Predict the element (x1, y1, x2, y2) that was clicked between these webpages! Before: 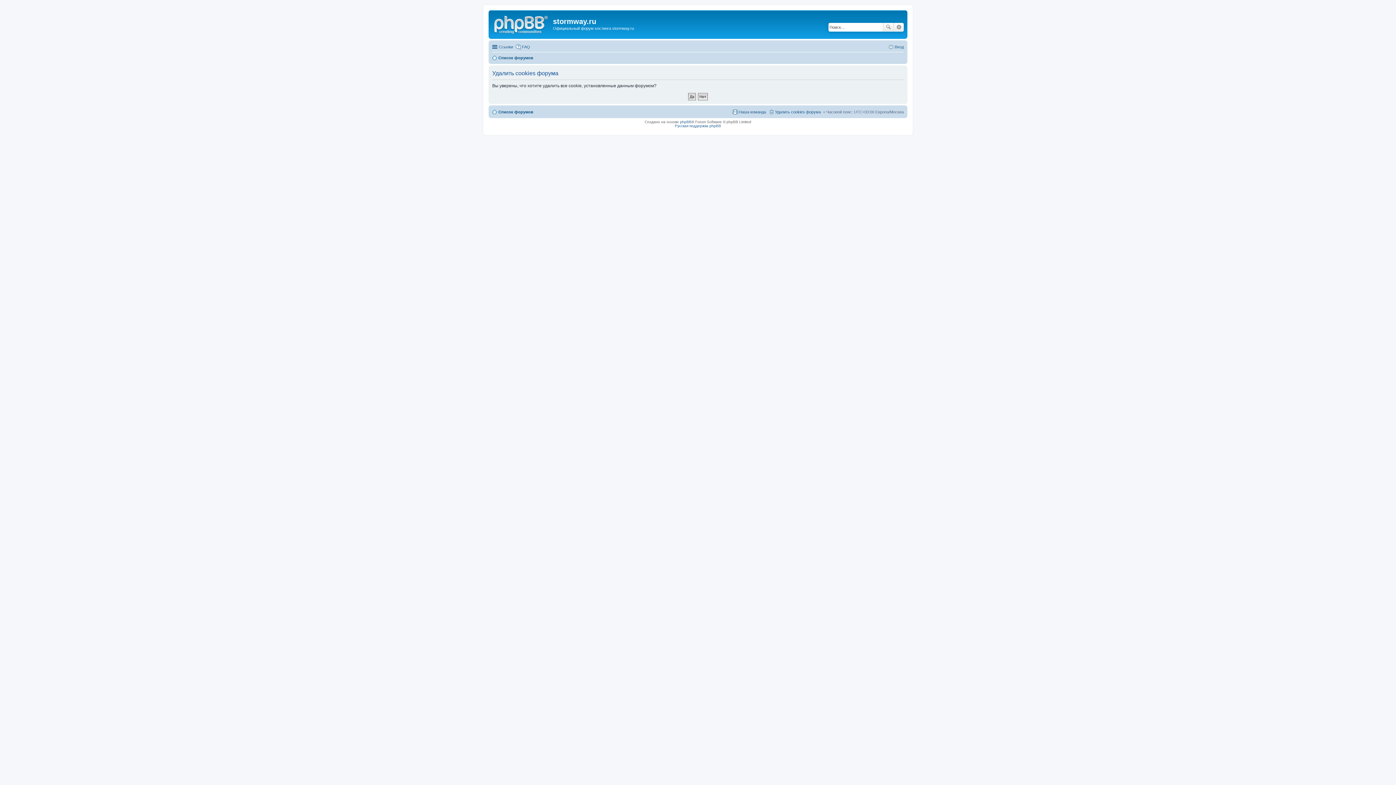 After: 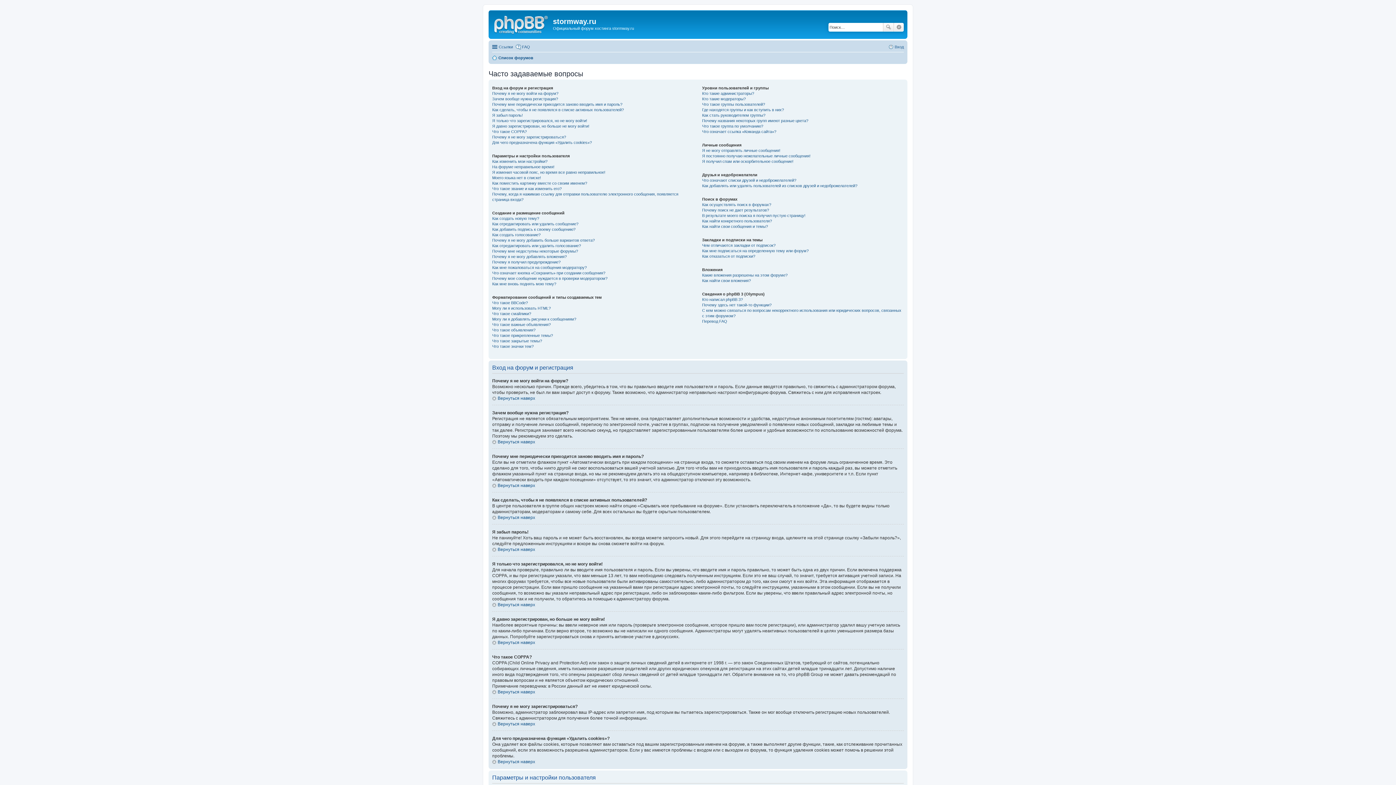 Action: bbox: (515, 42, 530, 51) label: FAQ